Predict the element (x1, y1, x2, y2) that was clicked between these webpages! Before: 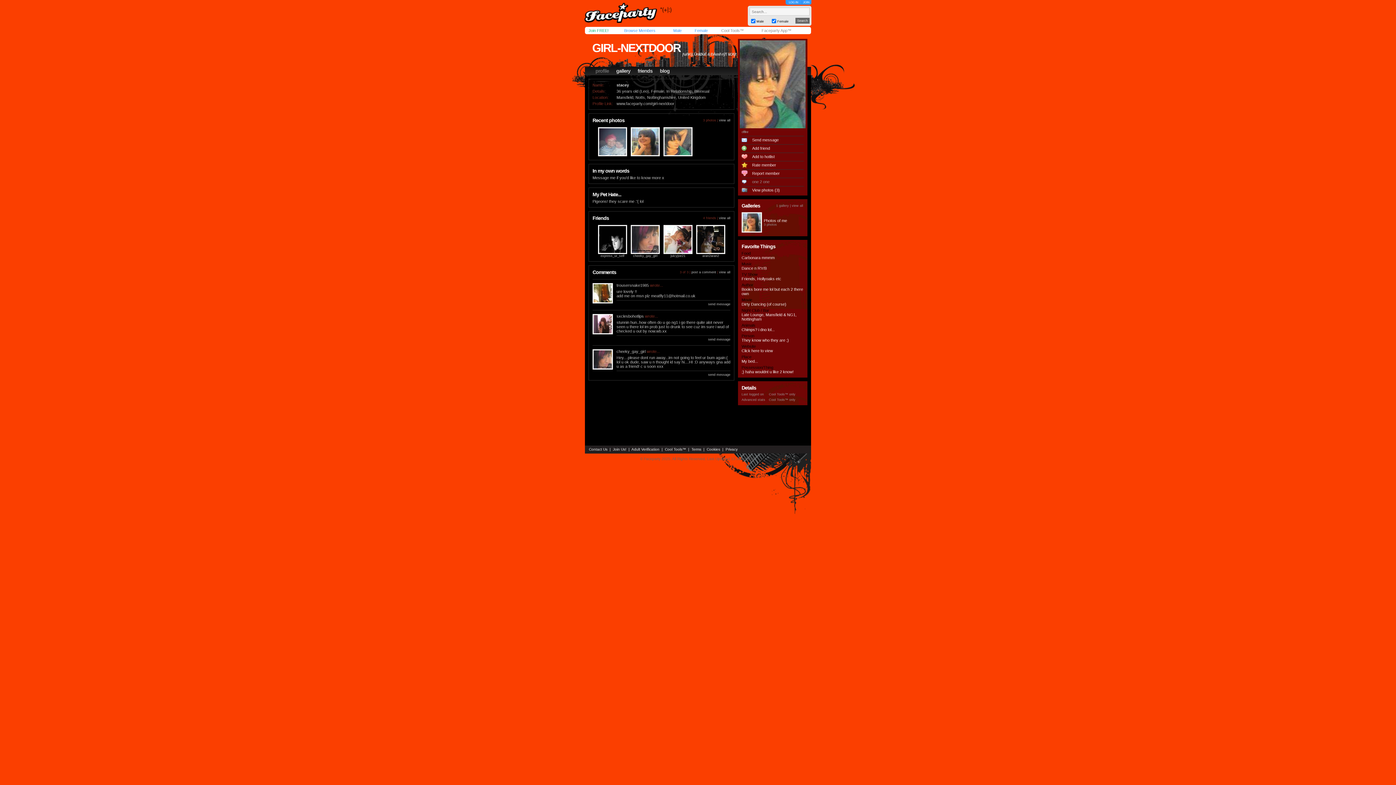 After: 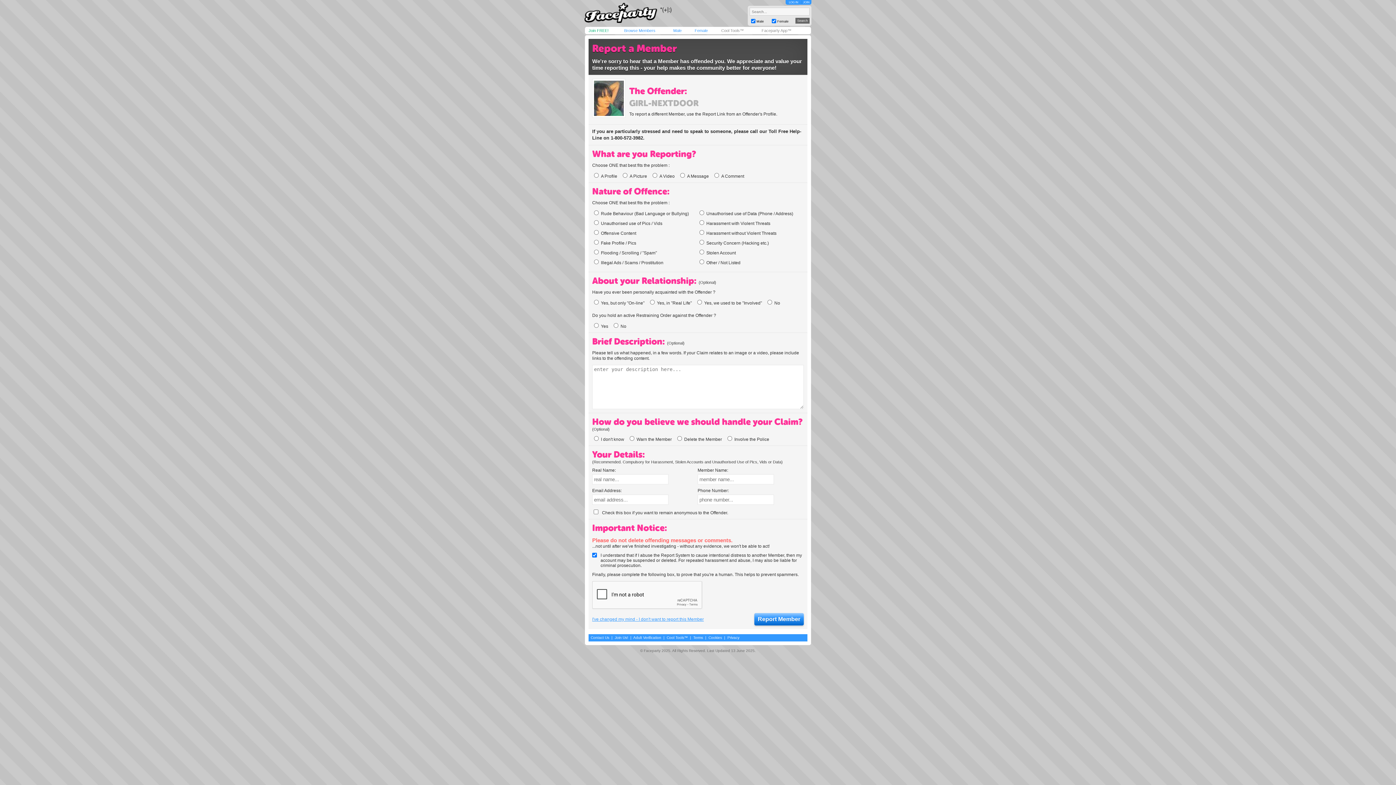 Action: label: Report member bbox: (752, 171, 780, 175)